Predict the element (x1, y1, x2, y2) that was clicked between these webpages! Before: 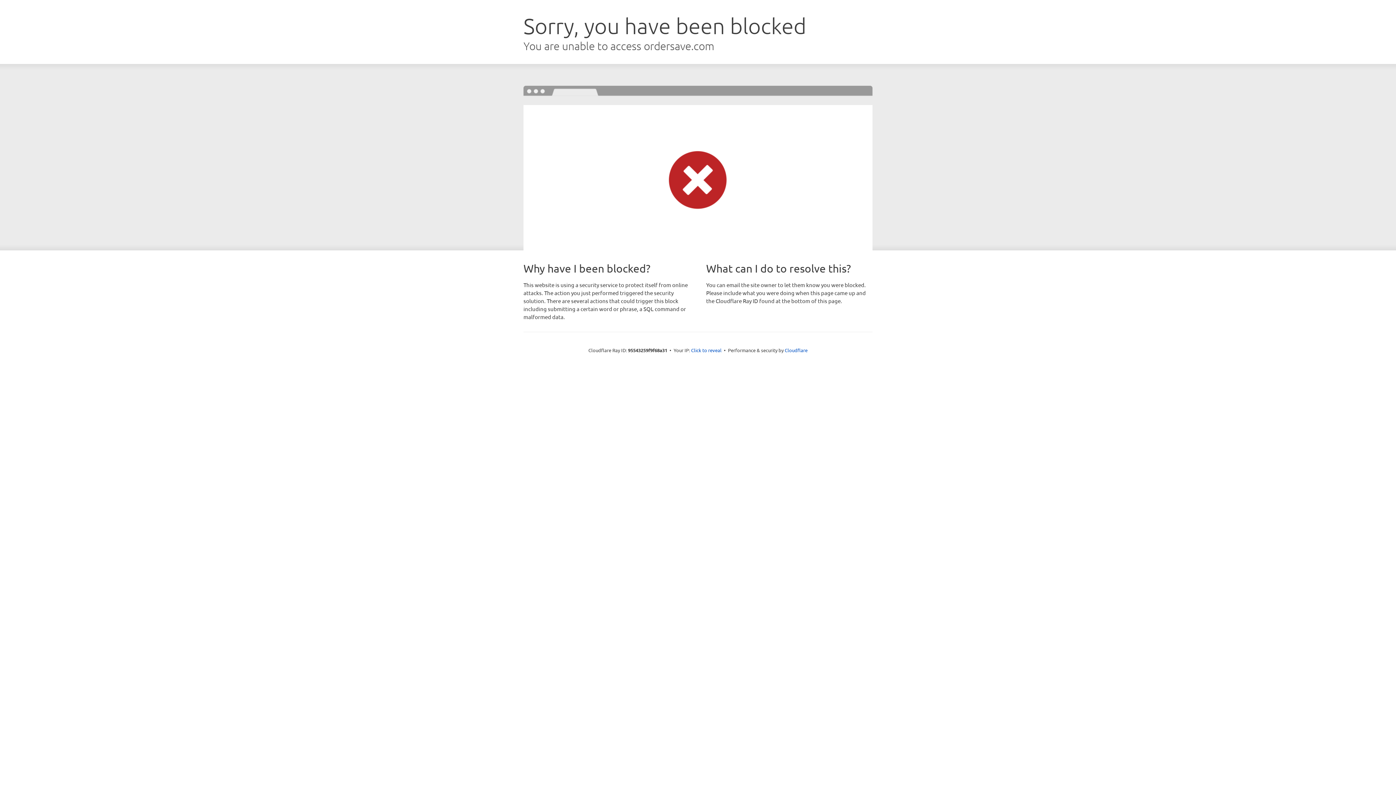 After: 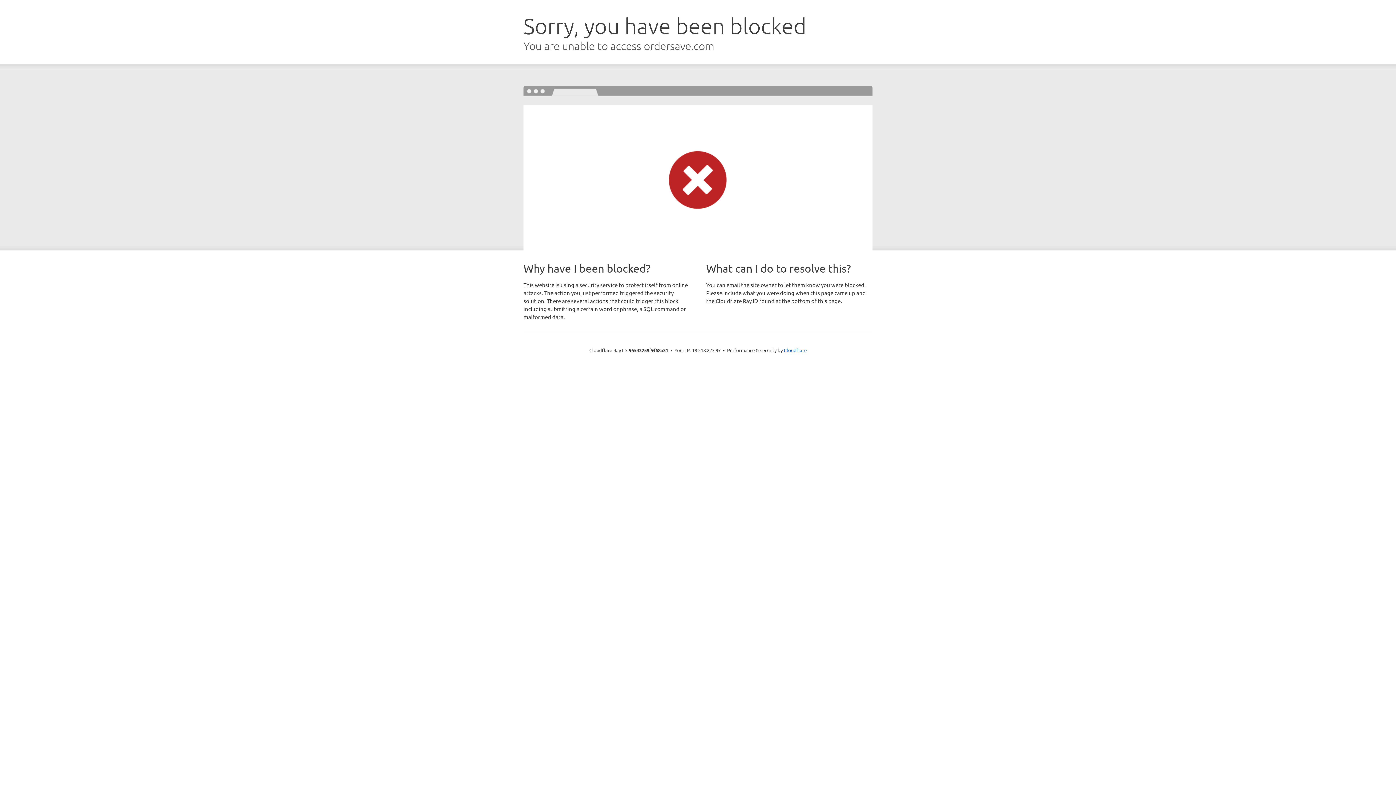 Action: bbox: (691, 346, 721, 353) label: Click to reveal